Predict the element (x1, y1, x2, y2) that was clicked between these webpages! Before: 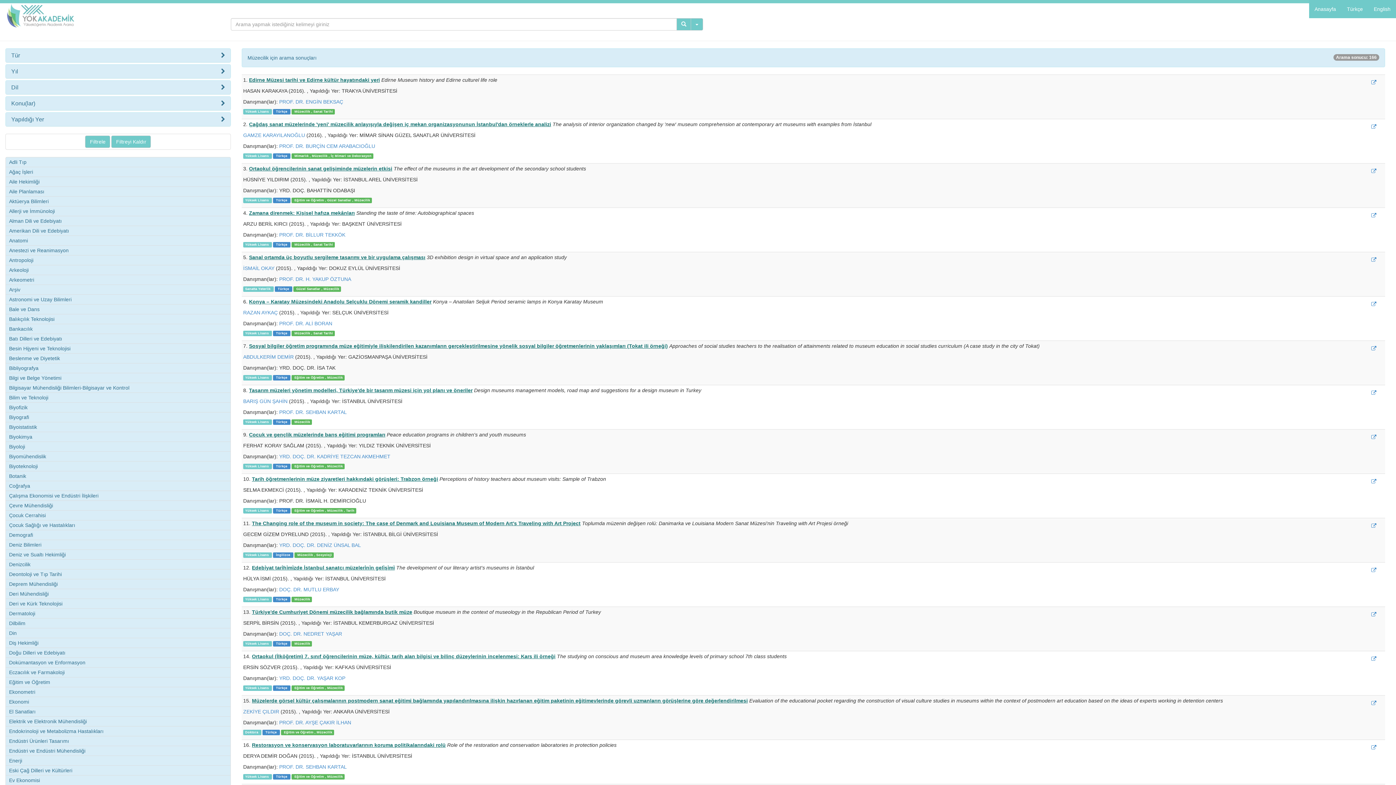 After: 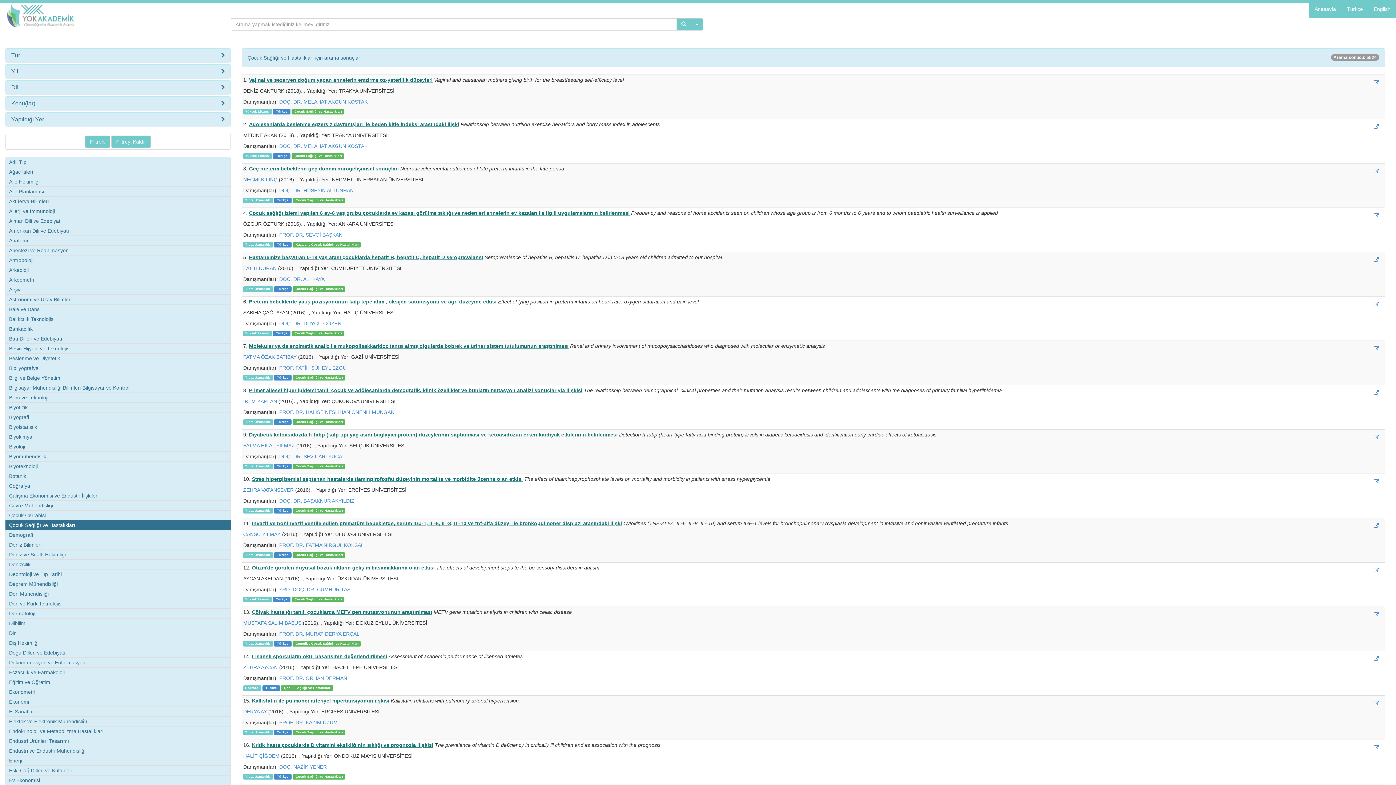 Action: label: Çocuk Sağlığı ve Hastalıkları bbox: (5, 520, 230, 530)